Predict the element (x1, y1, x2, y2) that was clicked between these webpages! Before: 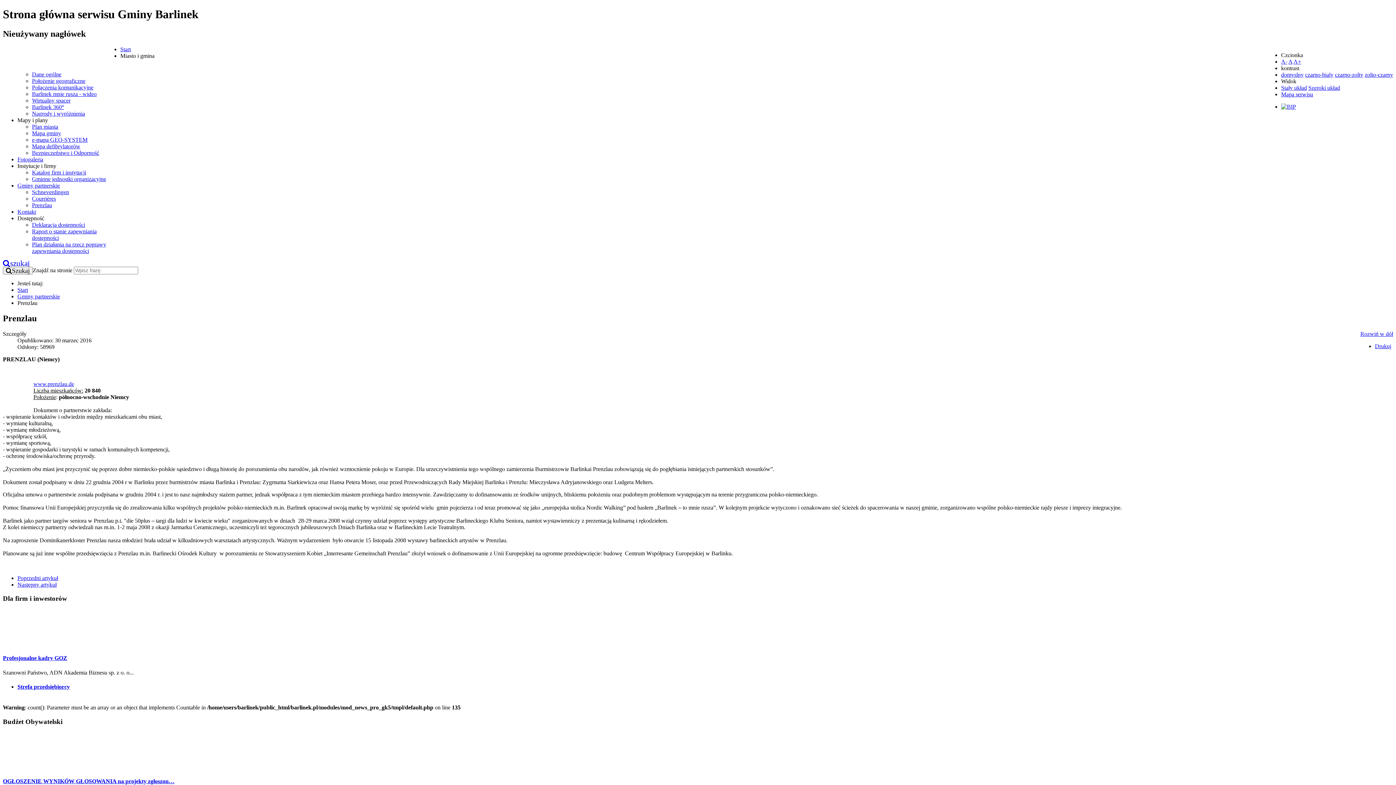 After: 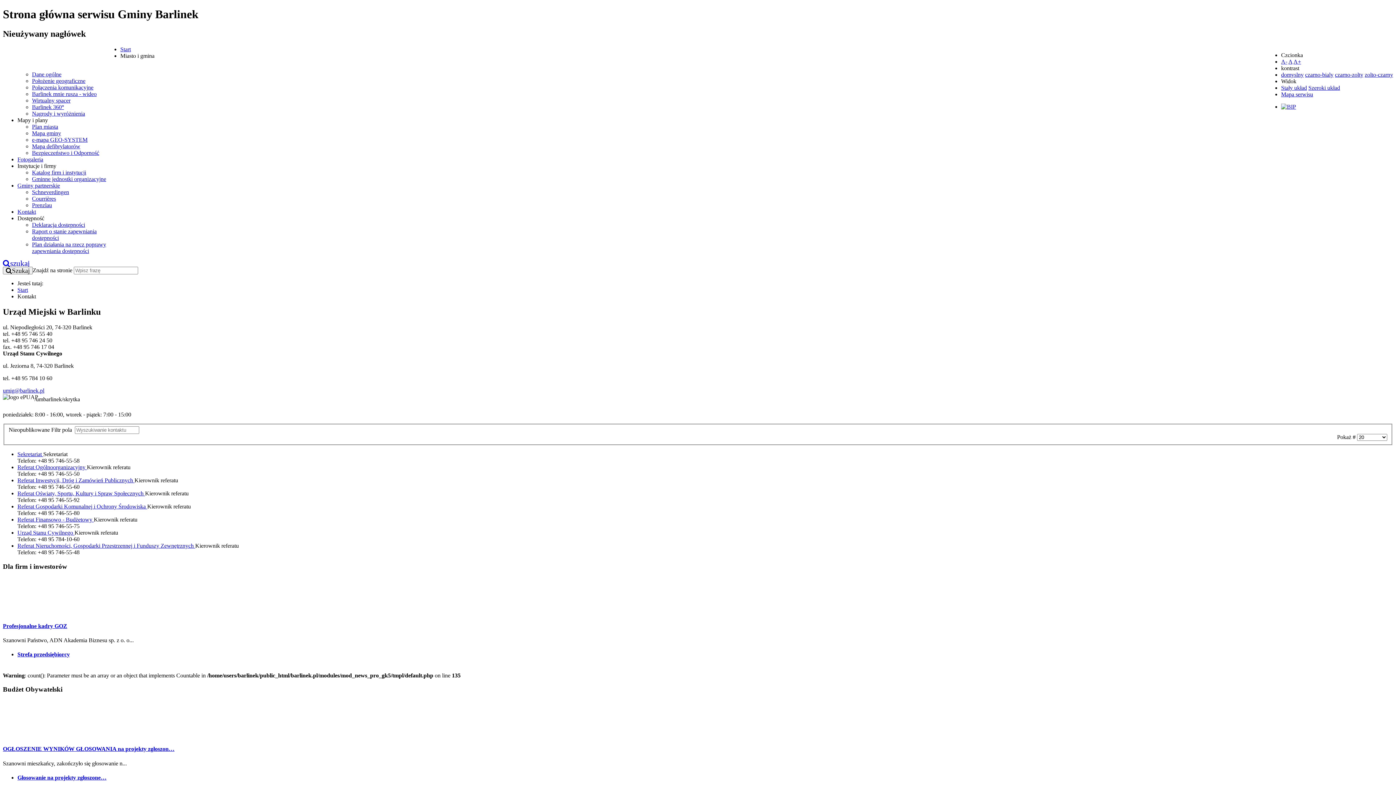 Action: label: Kontakt bbox: (17, 208, 36, 214)